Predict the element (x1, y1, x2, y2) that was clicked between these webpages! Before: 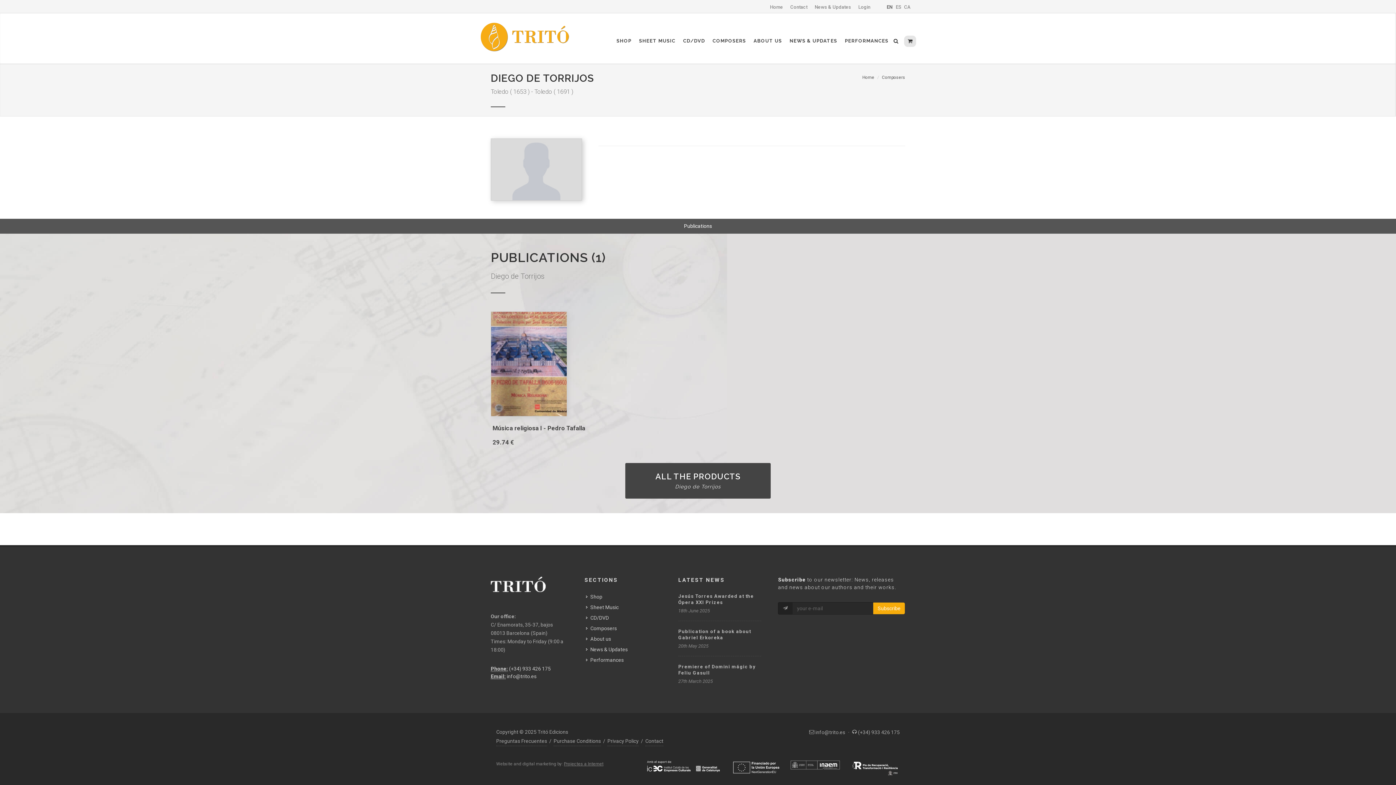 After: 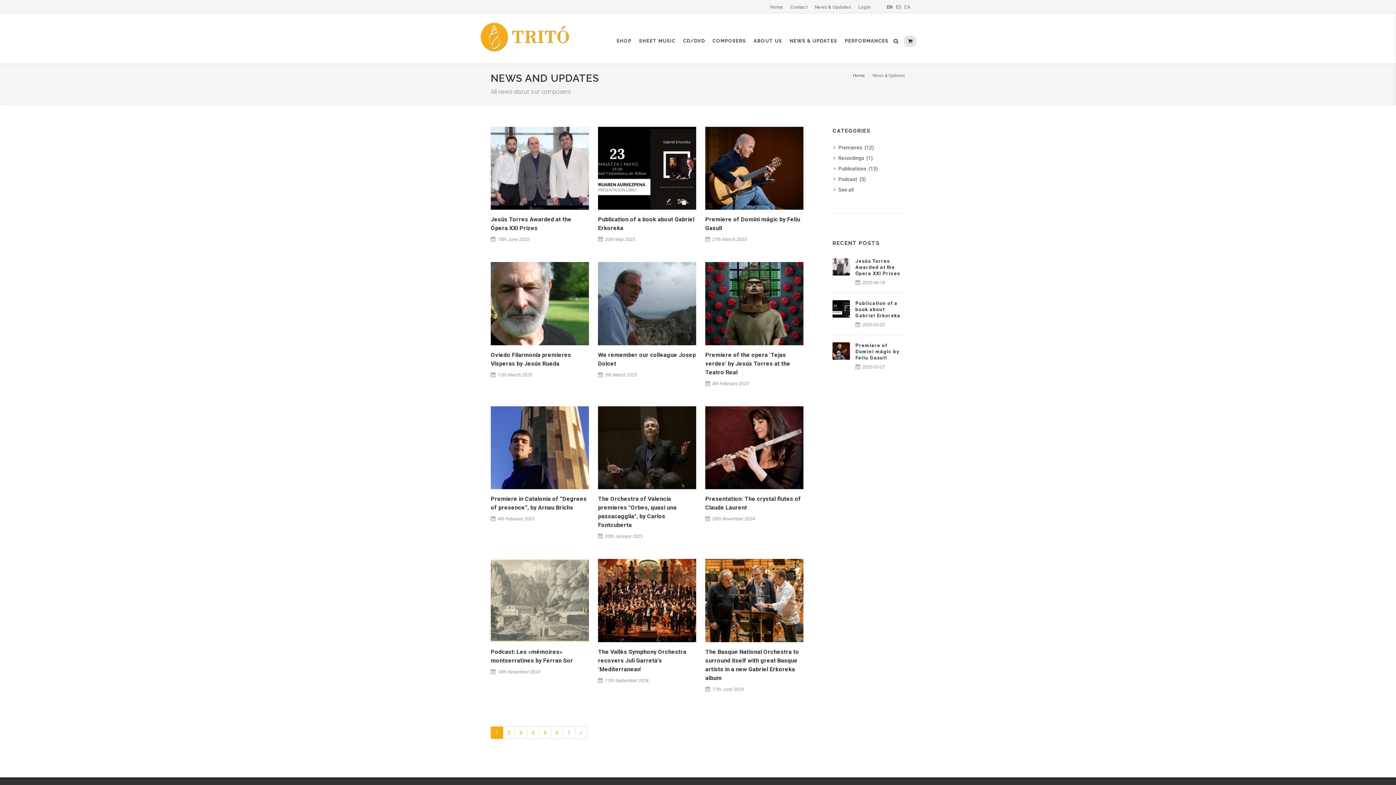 Action: label: NEWS & UPDATES bbox: (784, 22, 838, 59)